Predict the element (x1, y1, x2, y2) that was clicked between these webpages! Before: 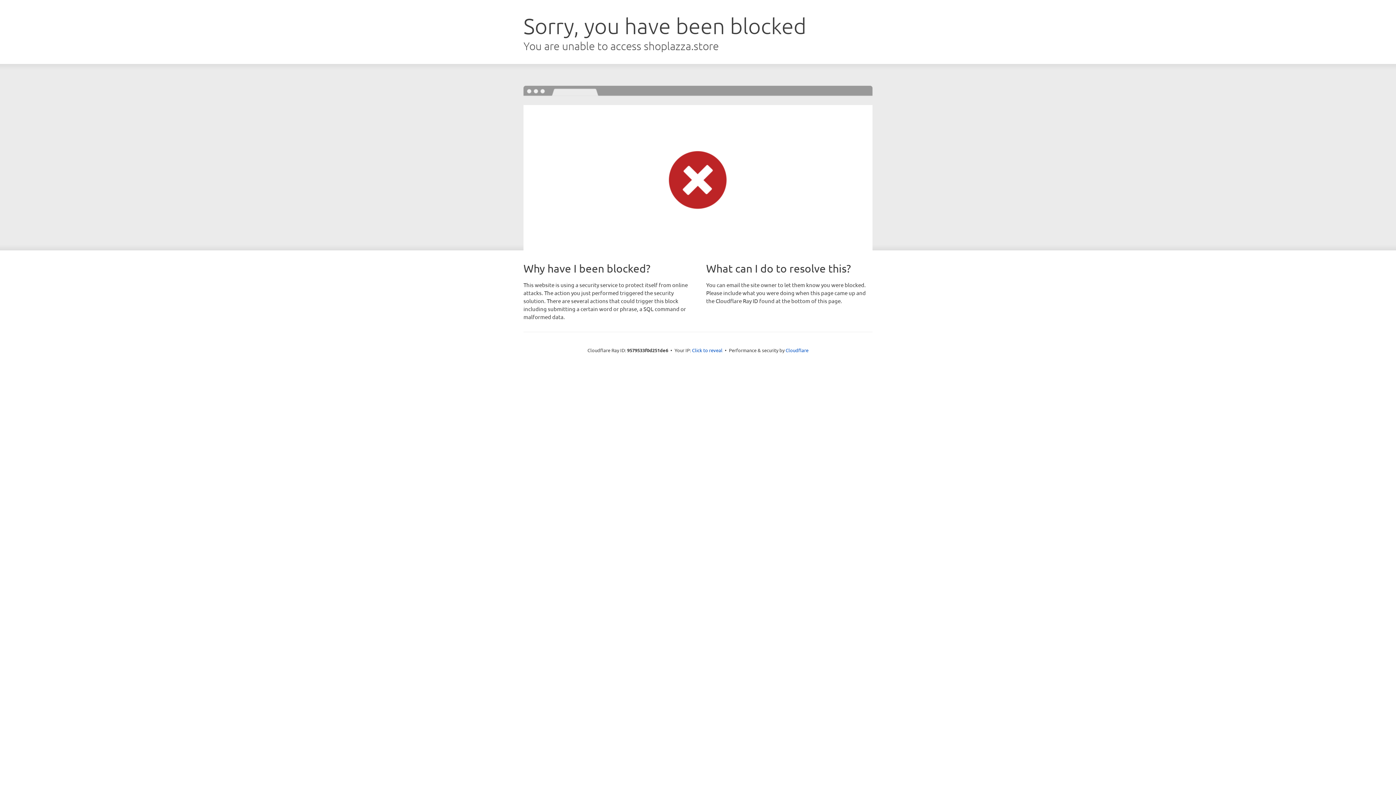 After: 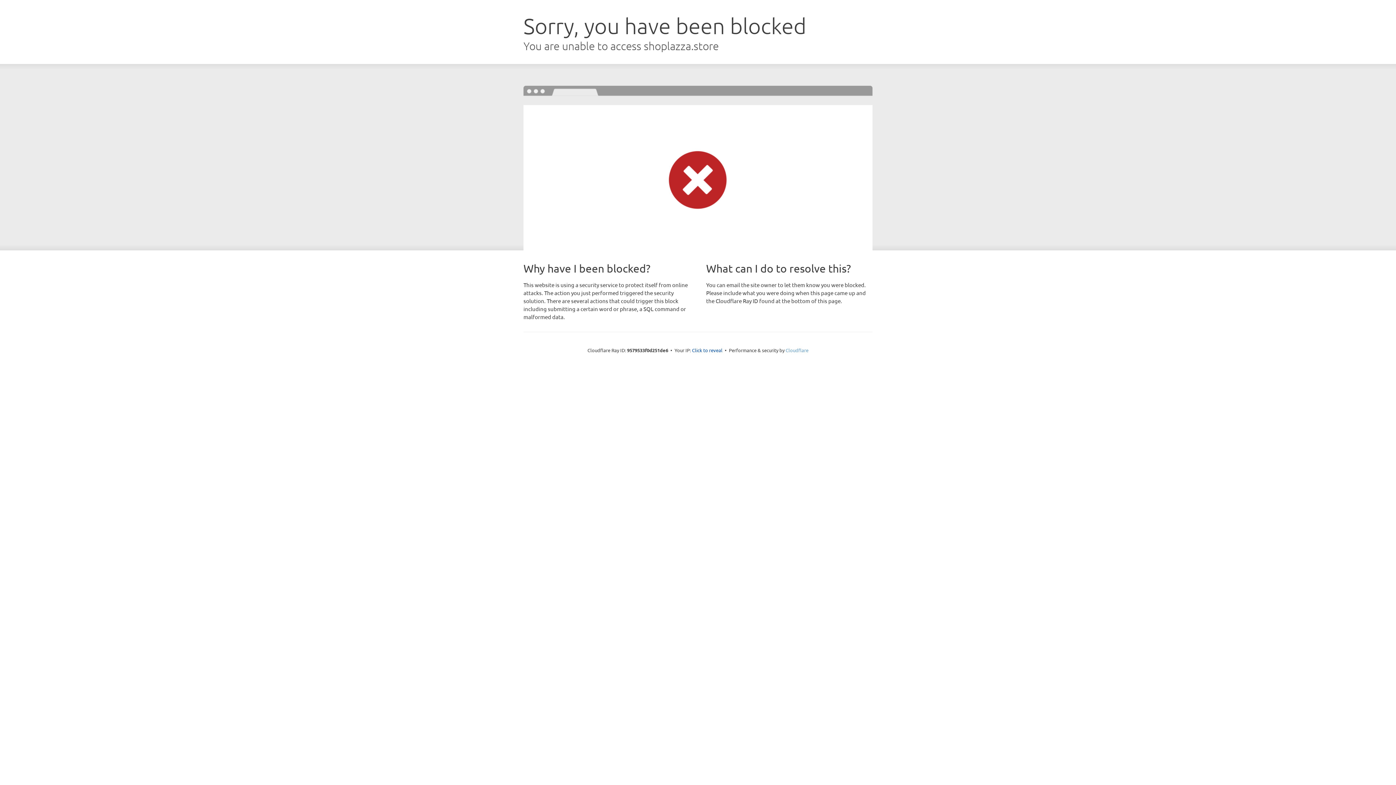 Action: label: Cloudflare bbox: (785, 347, 808, 353)